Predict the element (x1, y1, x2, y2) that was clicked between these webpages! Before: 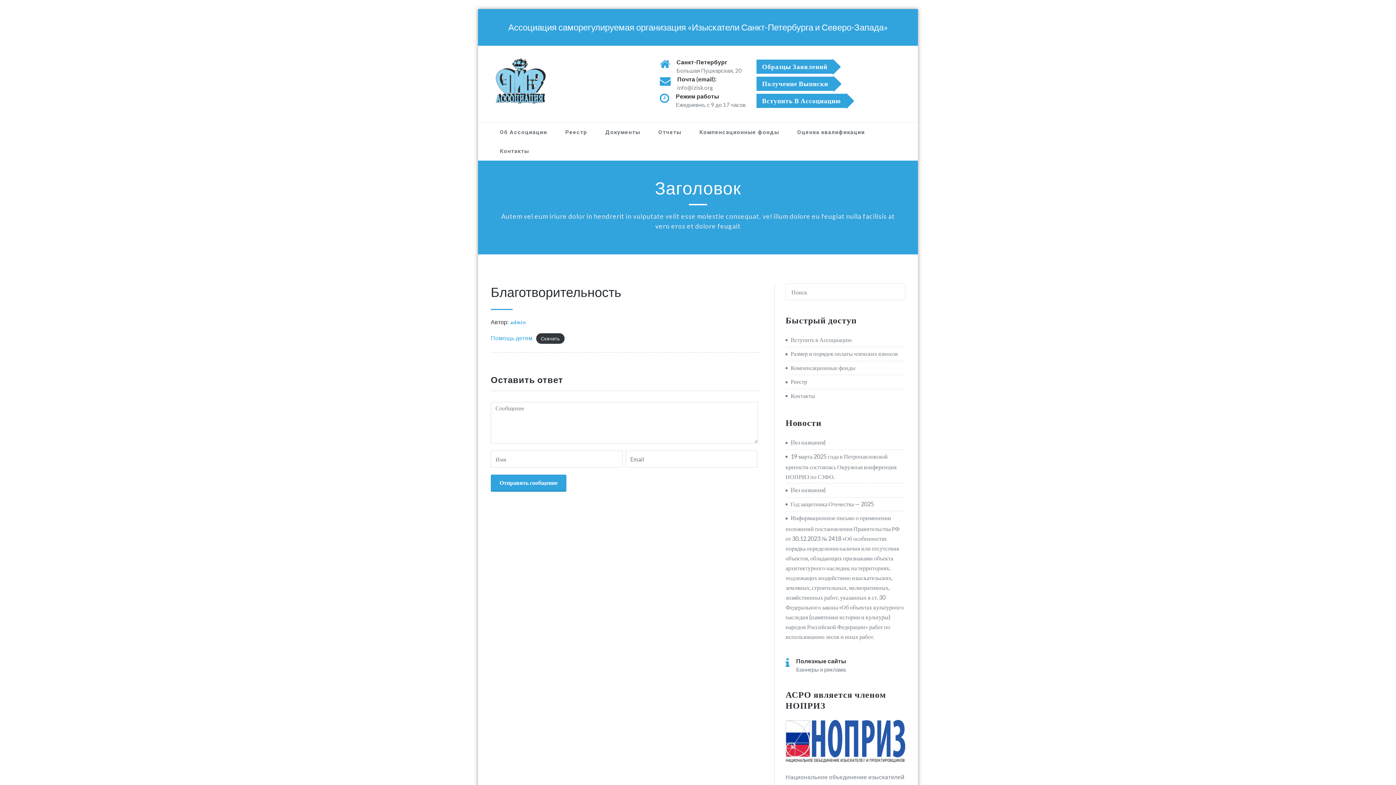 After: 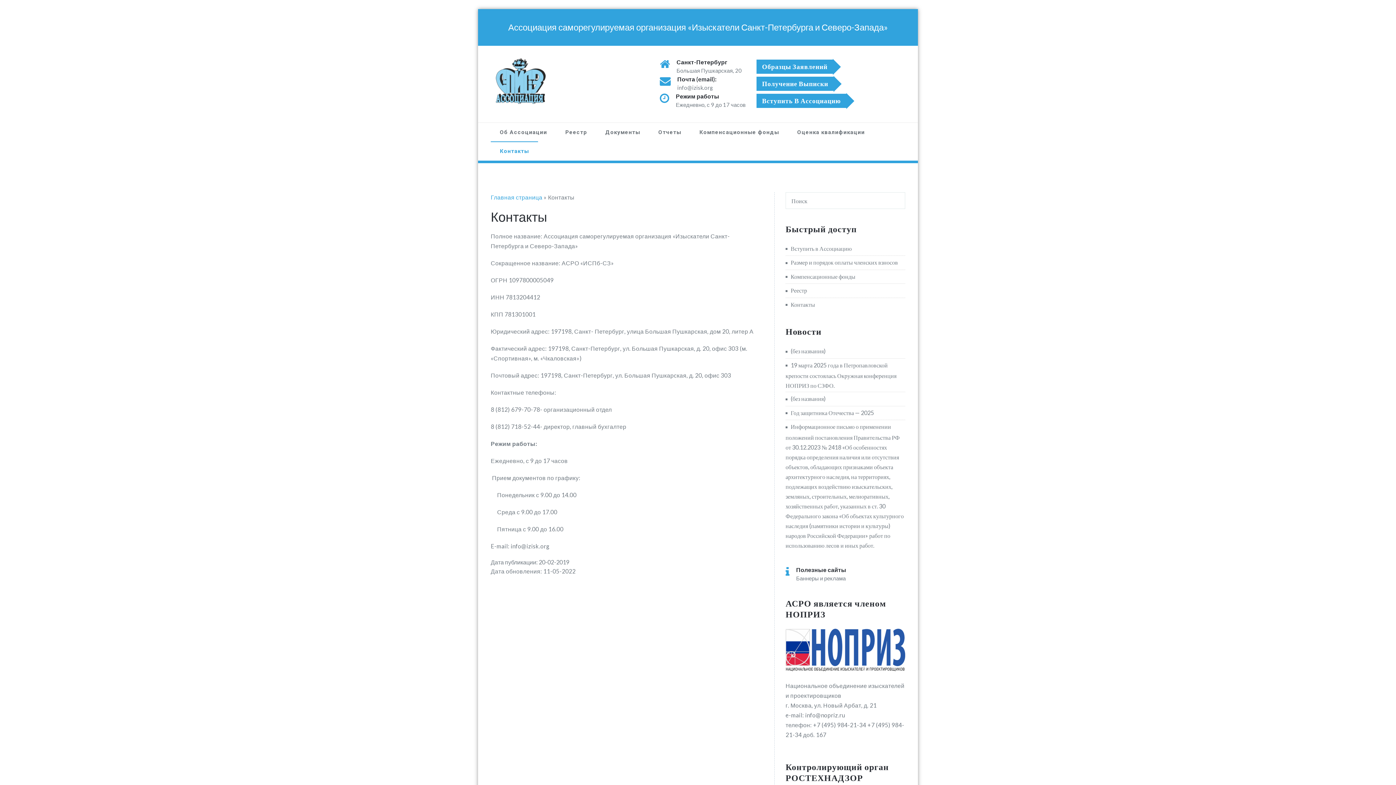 Action: bbox: (490, 141, 538, 160) label: Контакты